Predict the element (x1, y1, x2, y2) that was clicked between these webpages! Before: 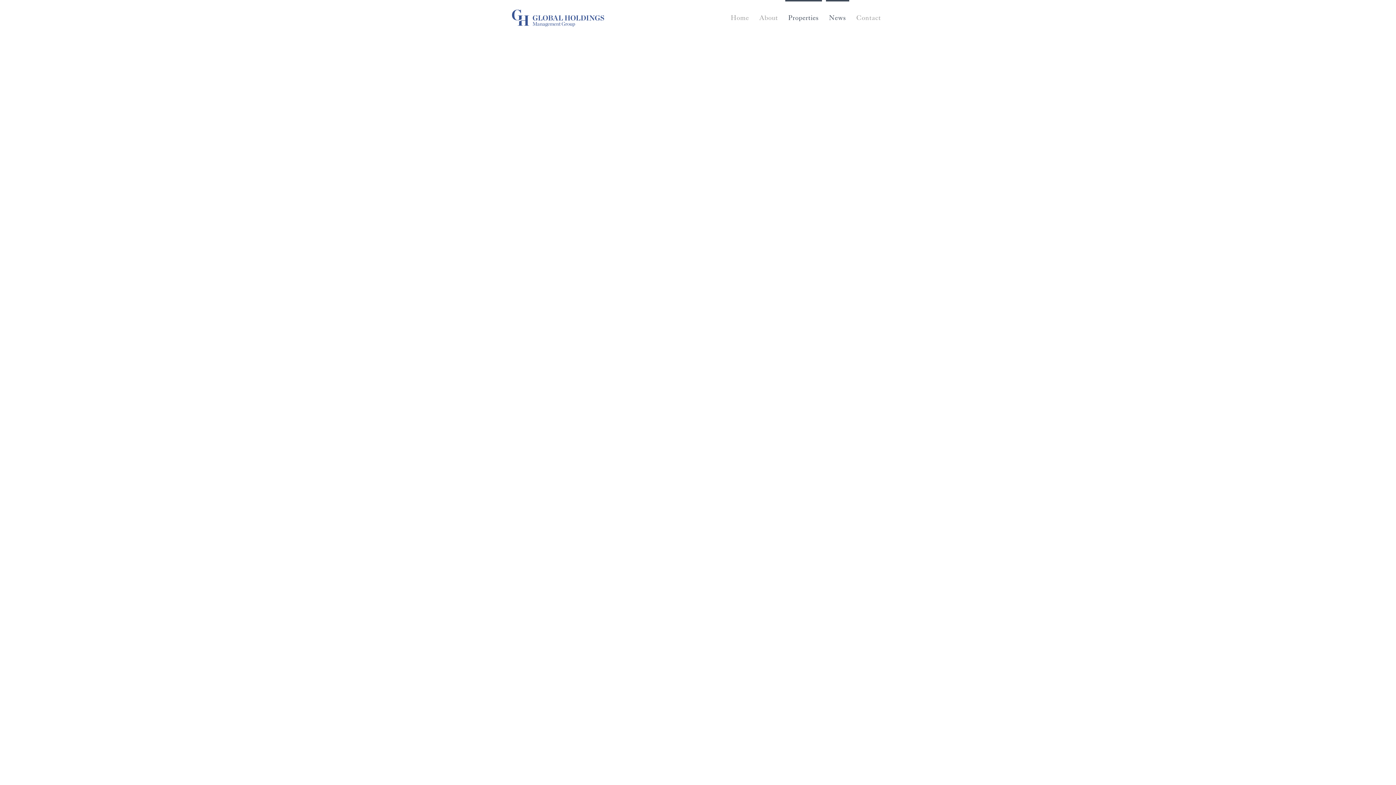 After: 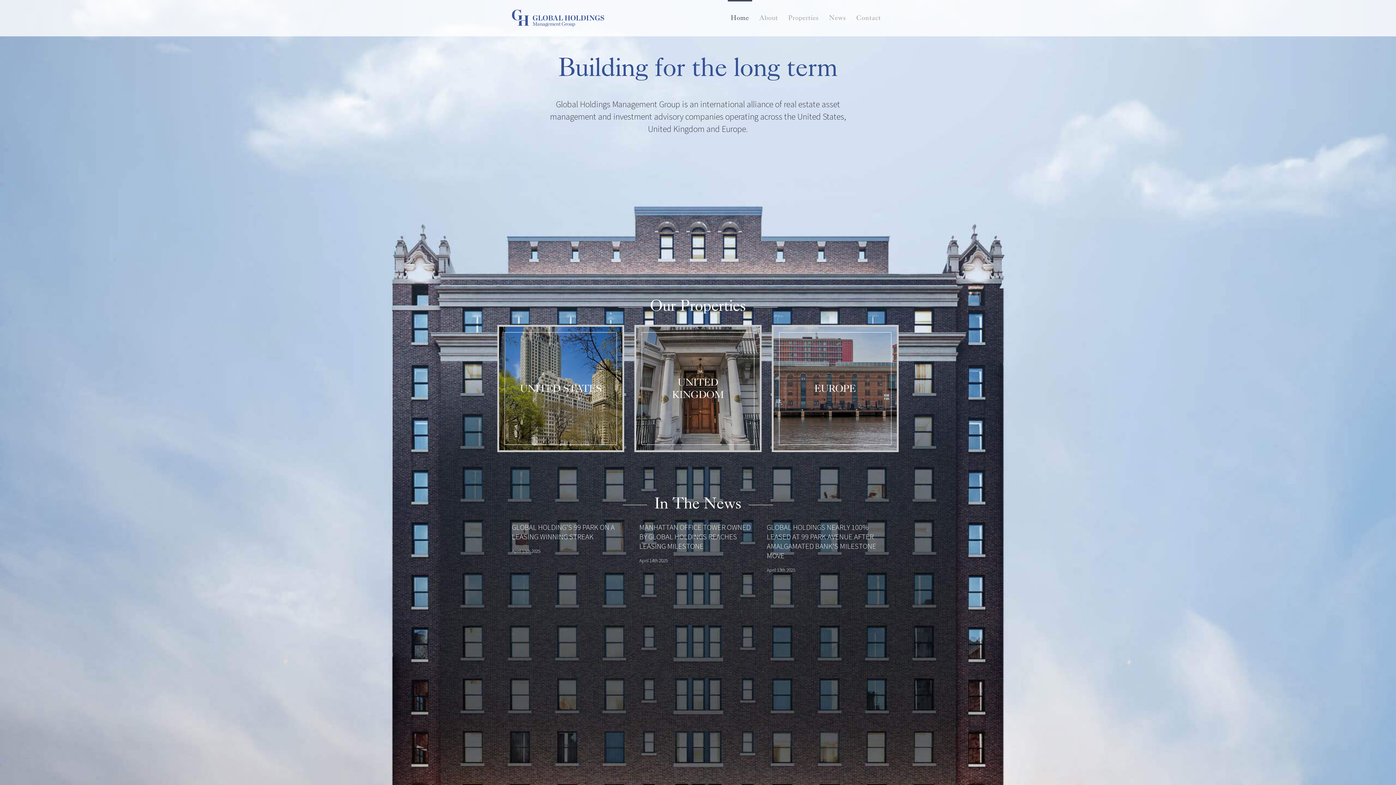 Action: bbox: (727, 11, 752, 23) label: Home